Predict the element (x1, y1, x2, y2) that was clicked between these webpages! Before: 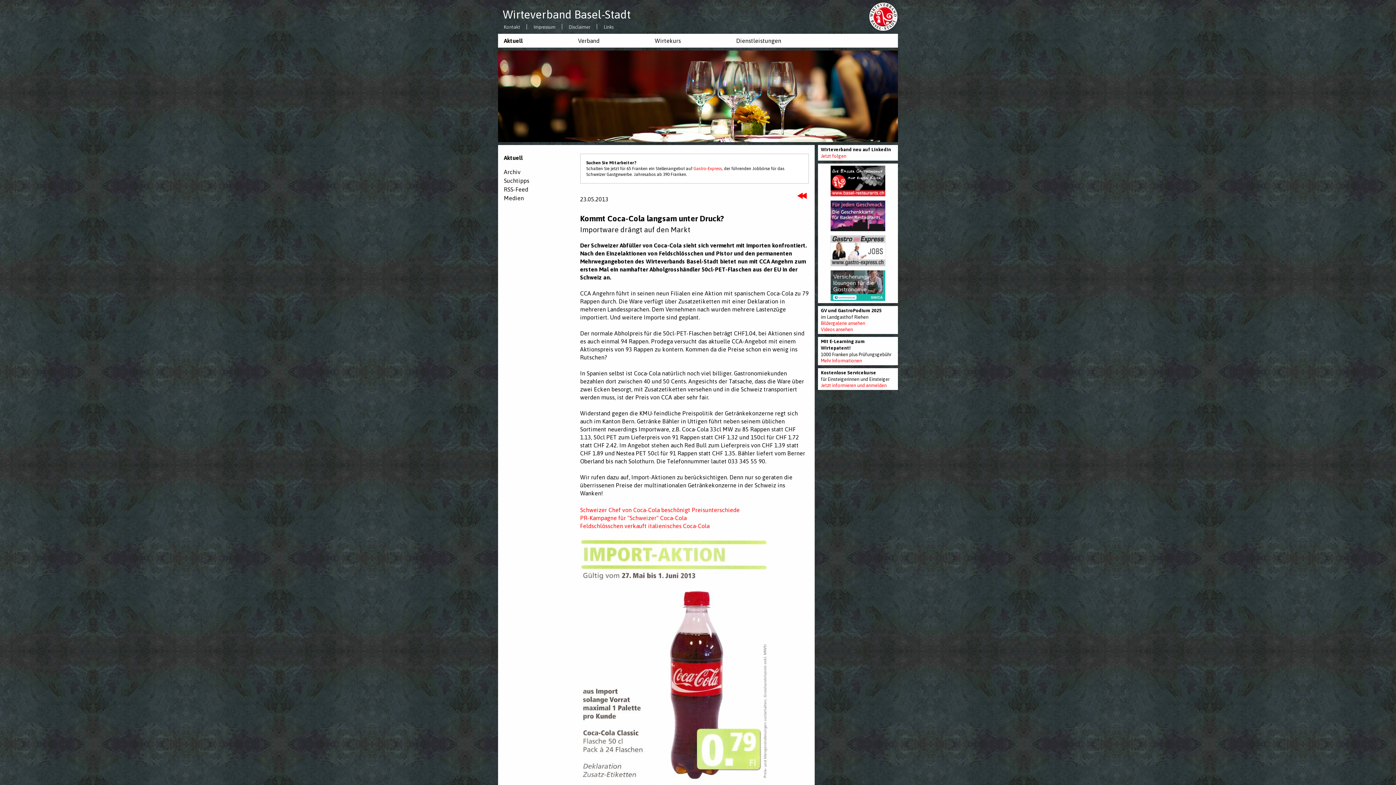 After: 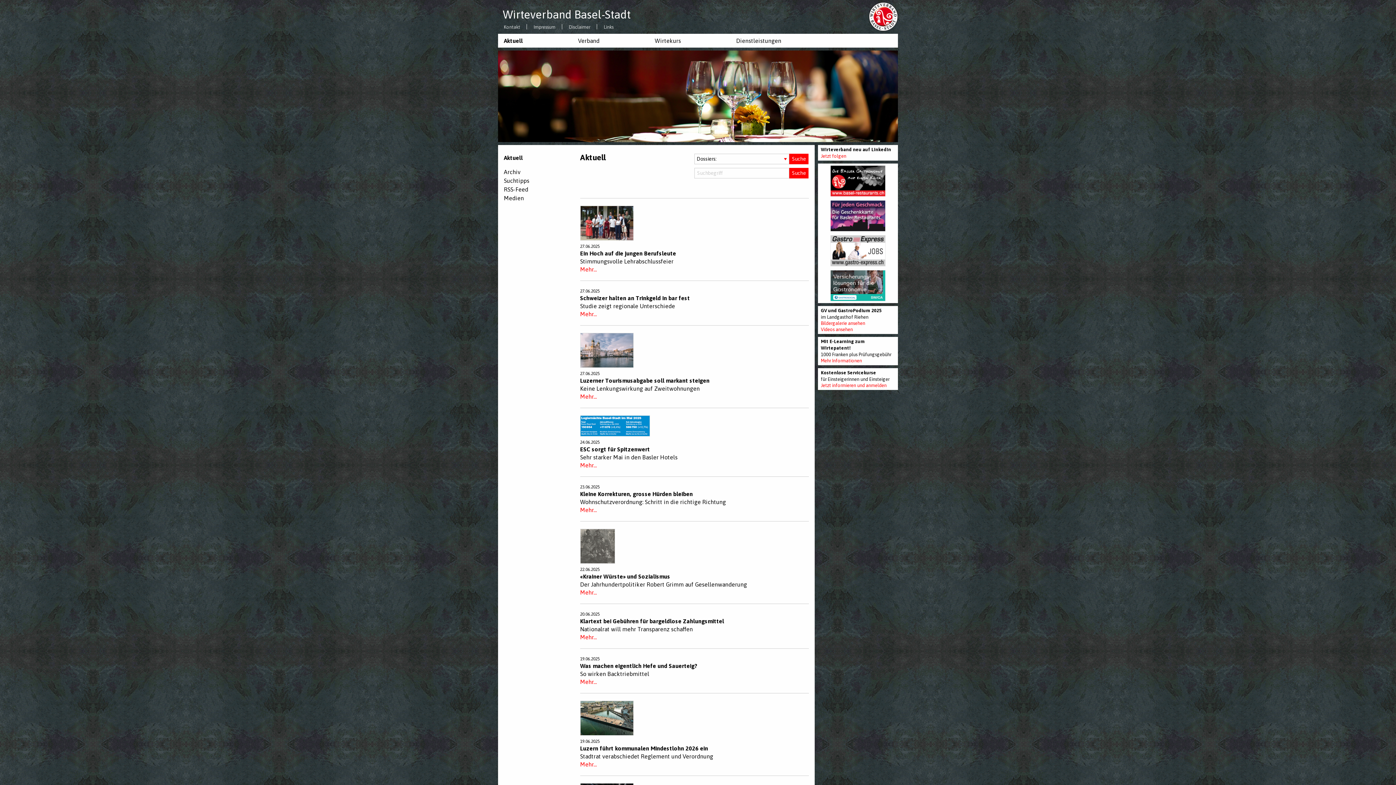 Action: bbox: (797, 189, 809, 202)